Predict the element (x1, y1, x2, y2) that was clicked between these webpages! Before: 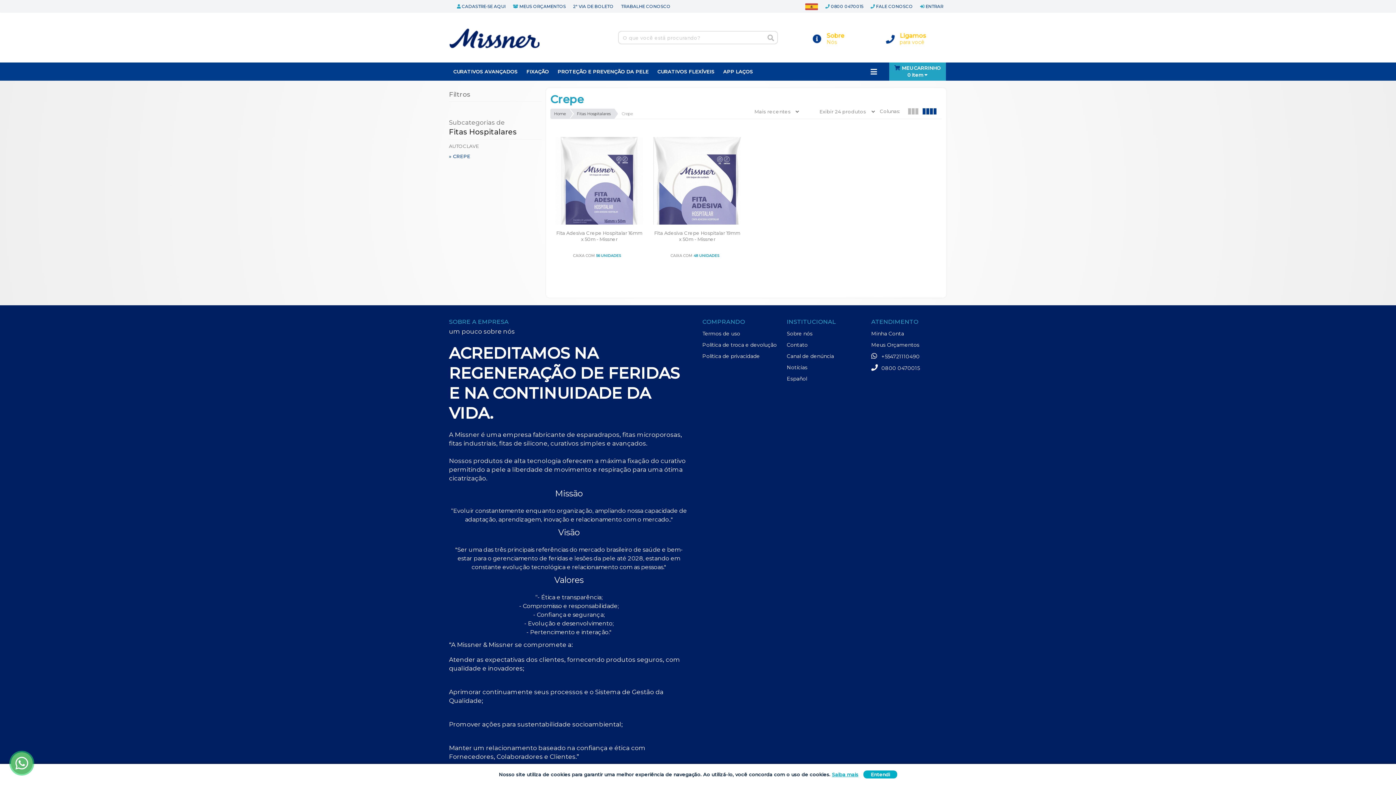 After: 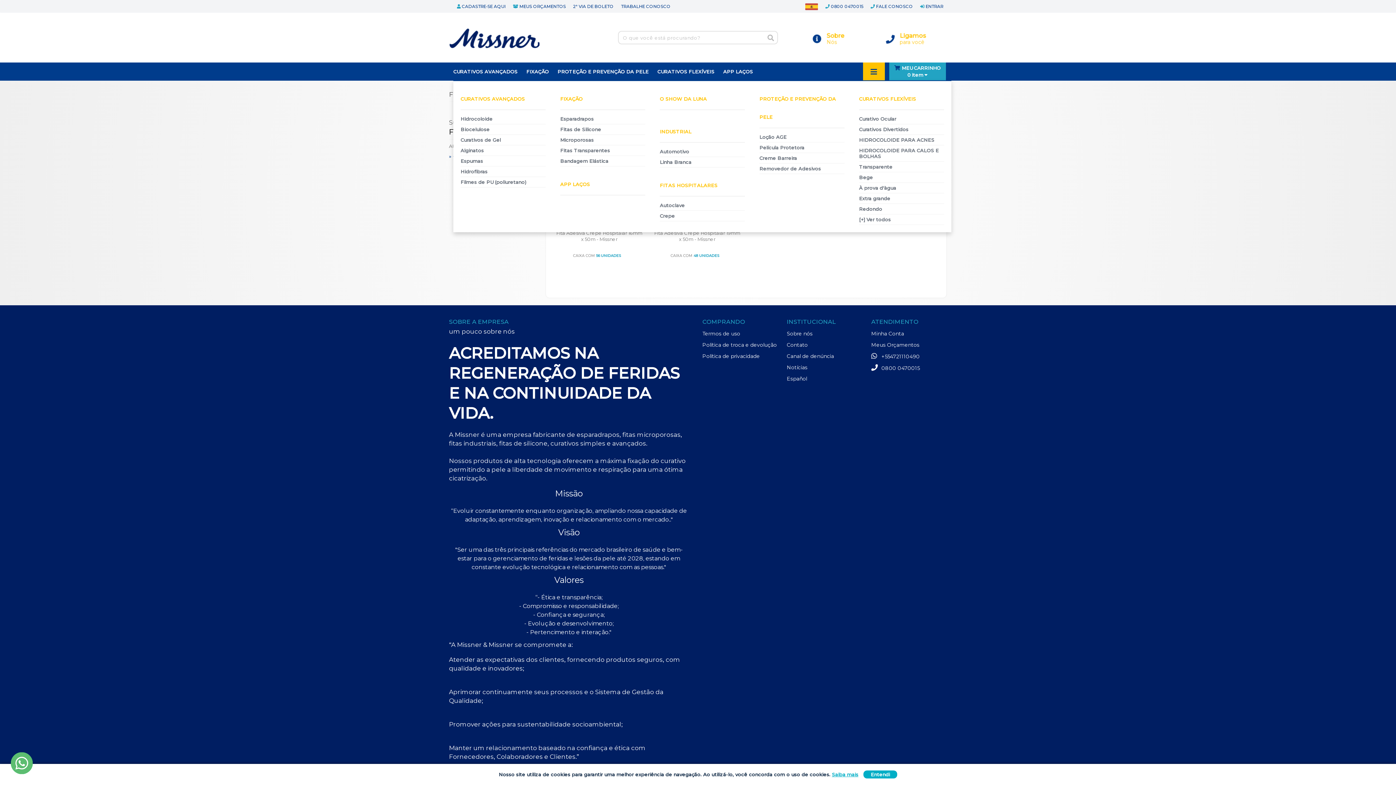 Action: label:  
  bbox: (863, 62, 885, 80)